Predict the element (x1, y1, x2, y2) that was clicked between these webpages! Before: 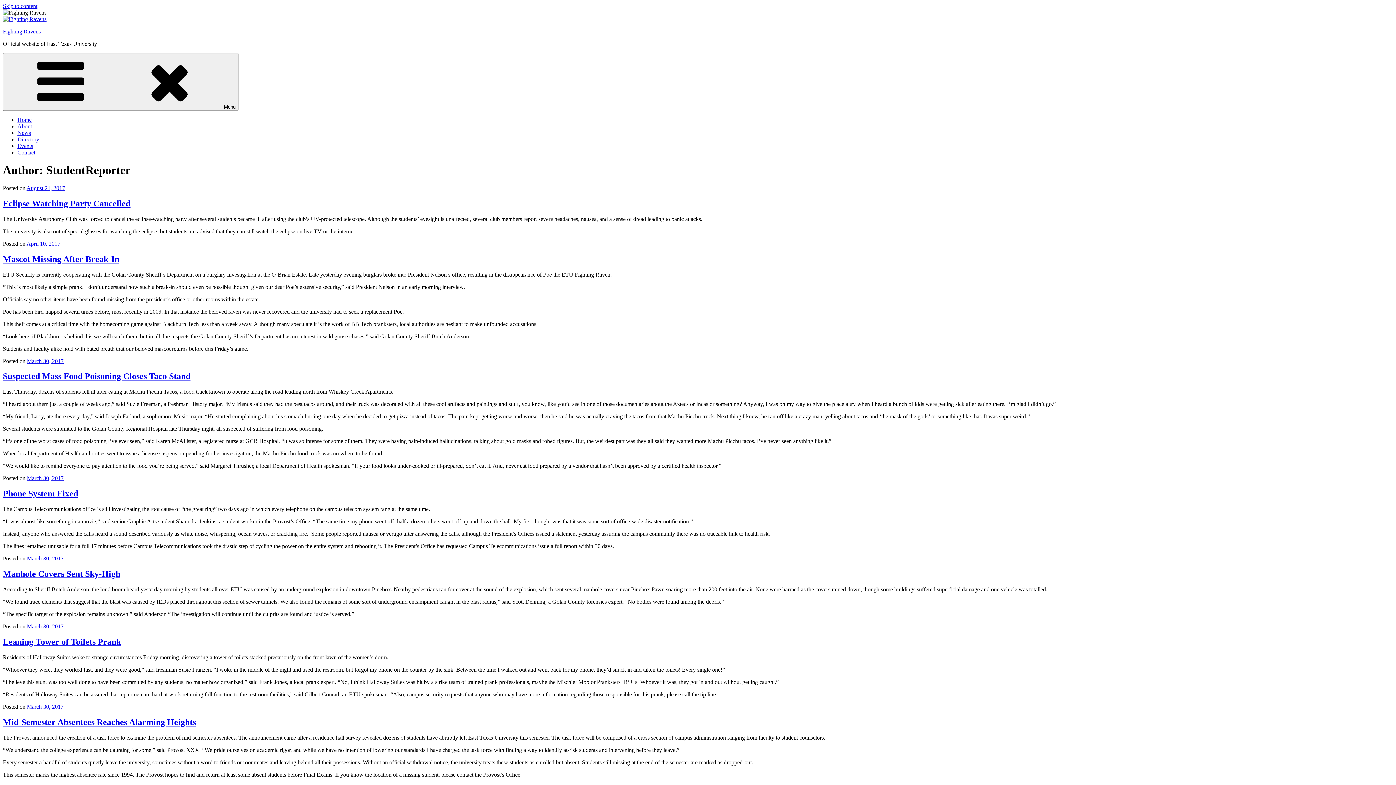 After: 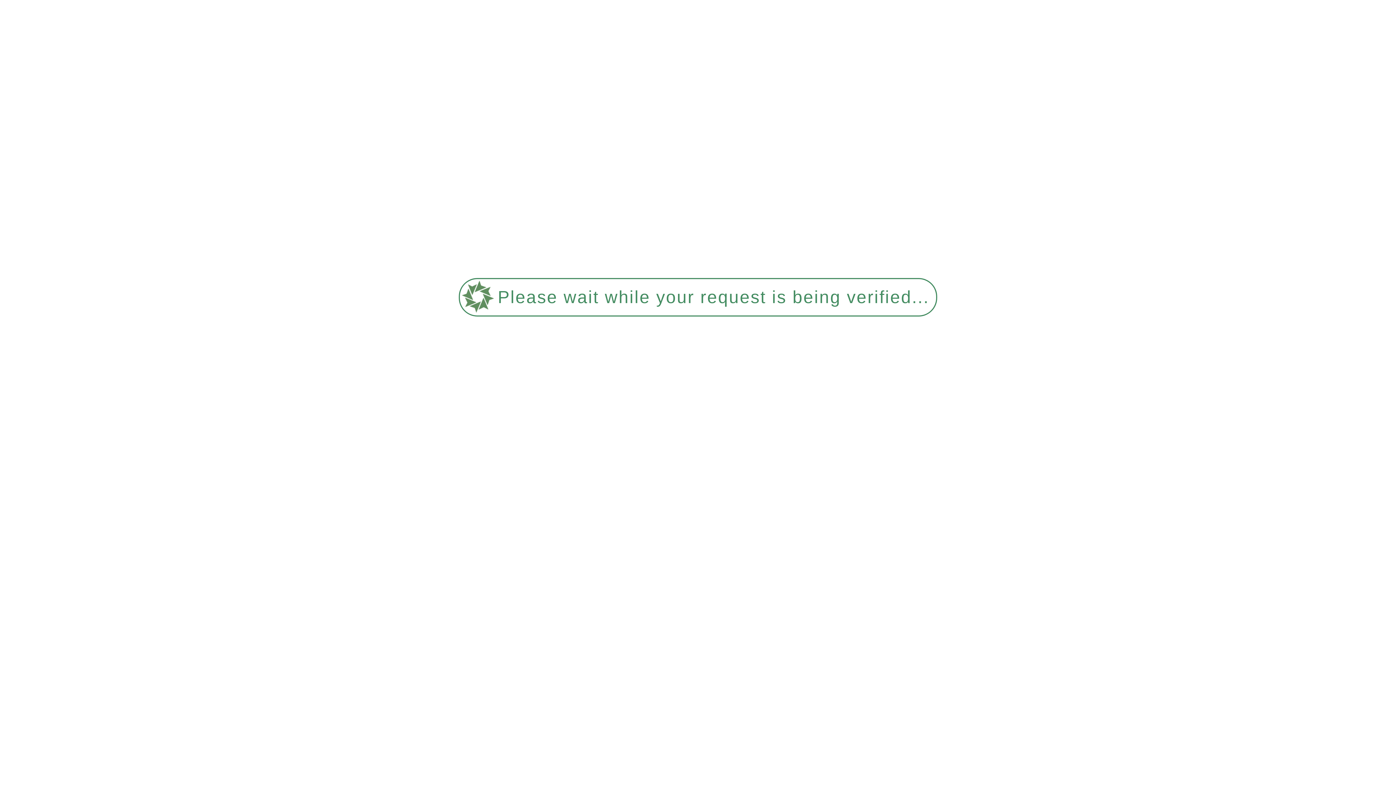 Action: bbox: (2, 489, 78, 498) label: Phone System Fixed